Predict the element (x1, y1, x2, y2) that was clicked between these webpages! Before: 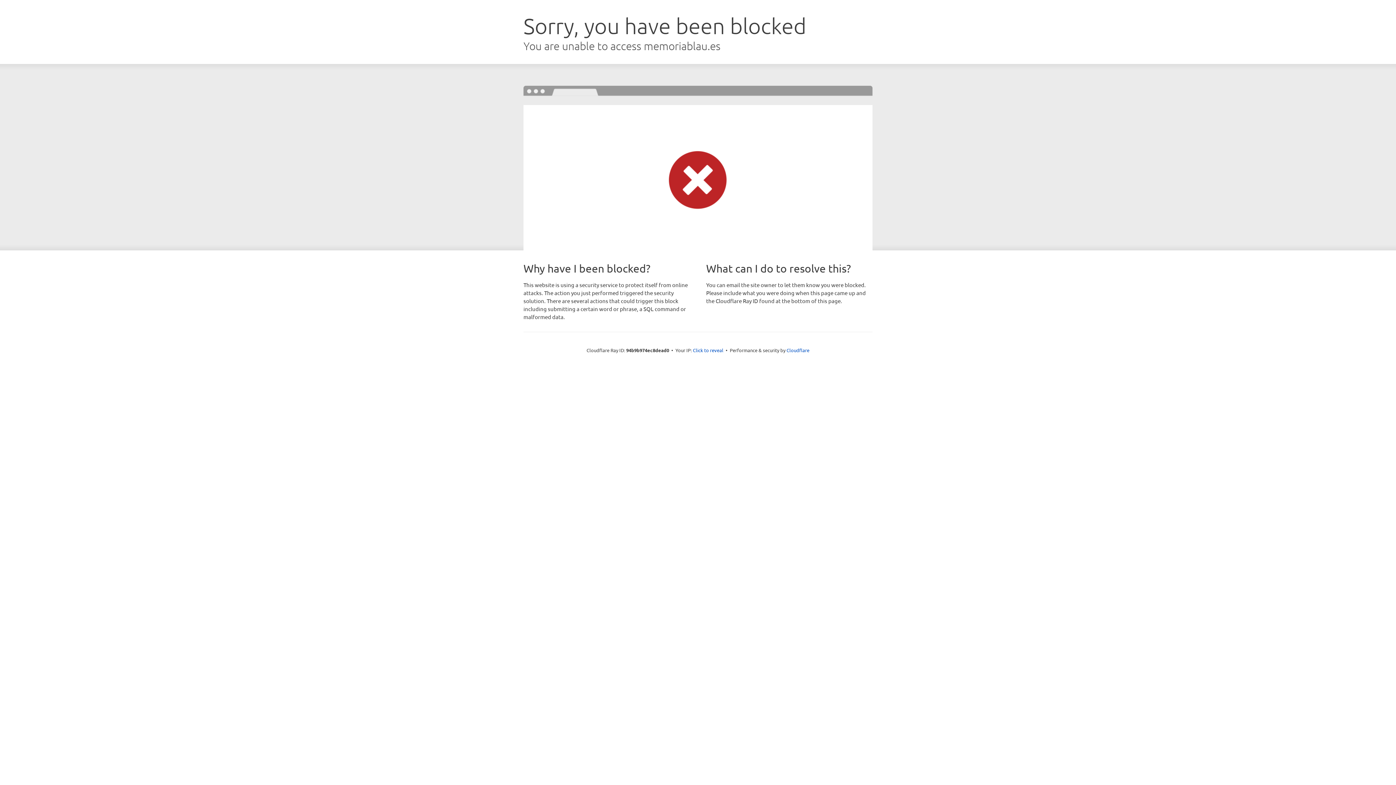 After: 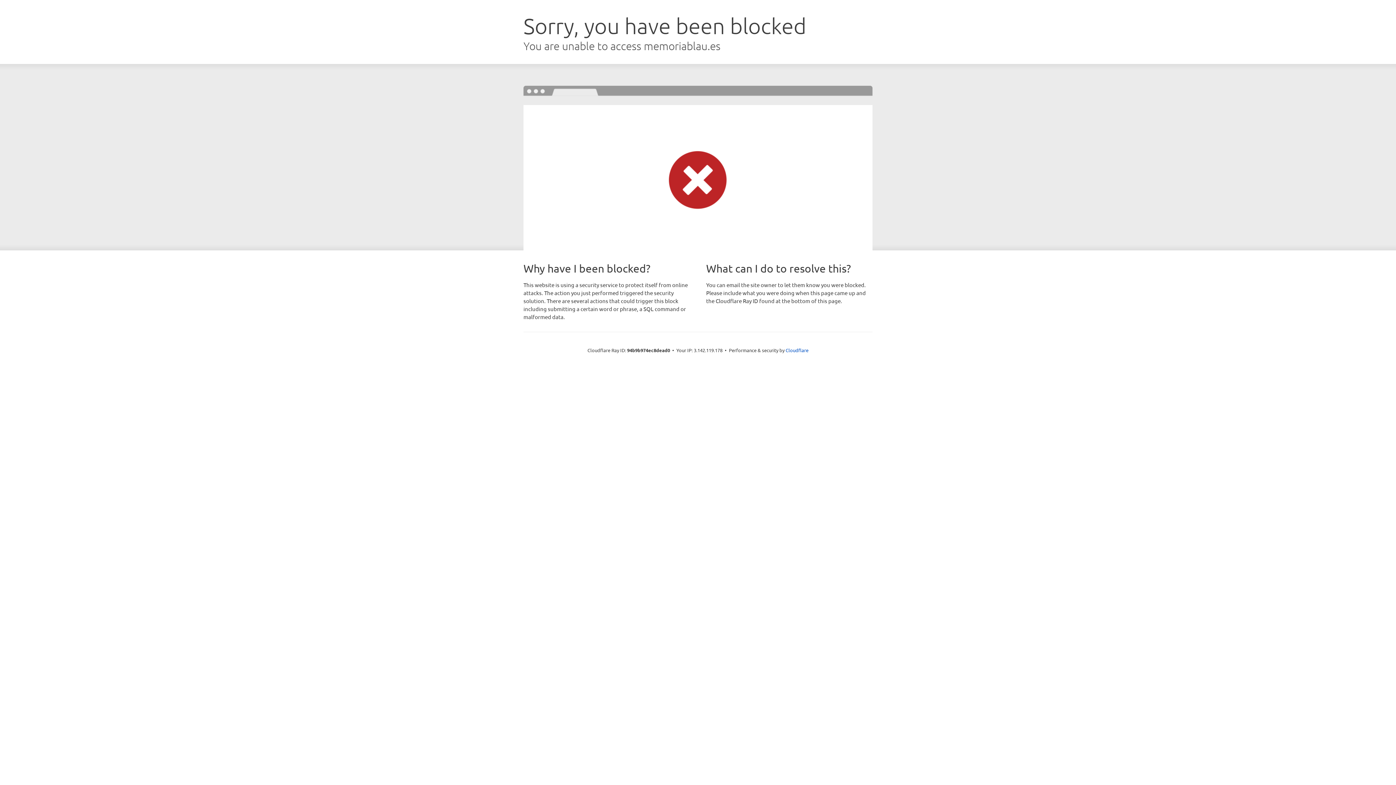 Action: label: Click to reveal bbox: (693, 346, 723, 353)